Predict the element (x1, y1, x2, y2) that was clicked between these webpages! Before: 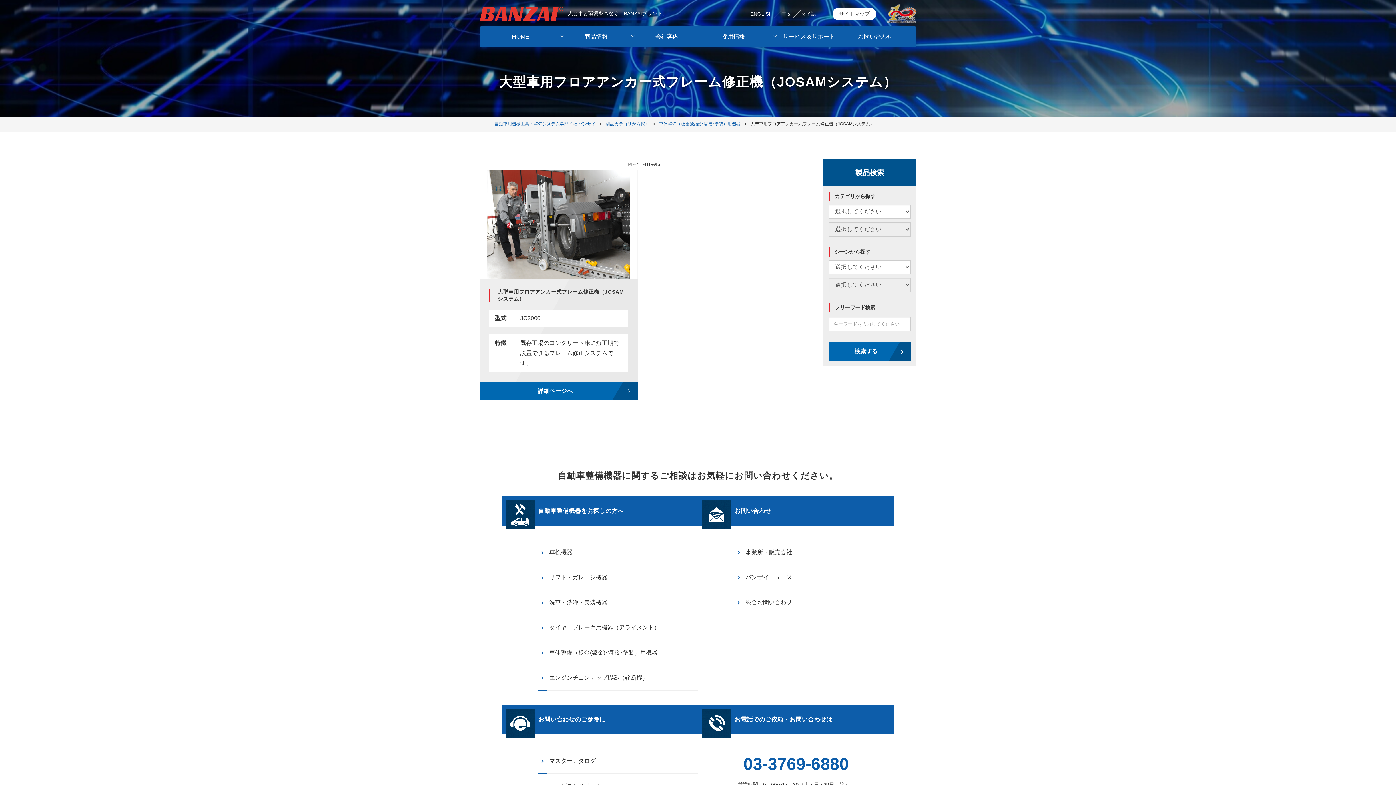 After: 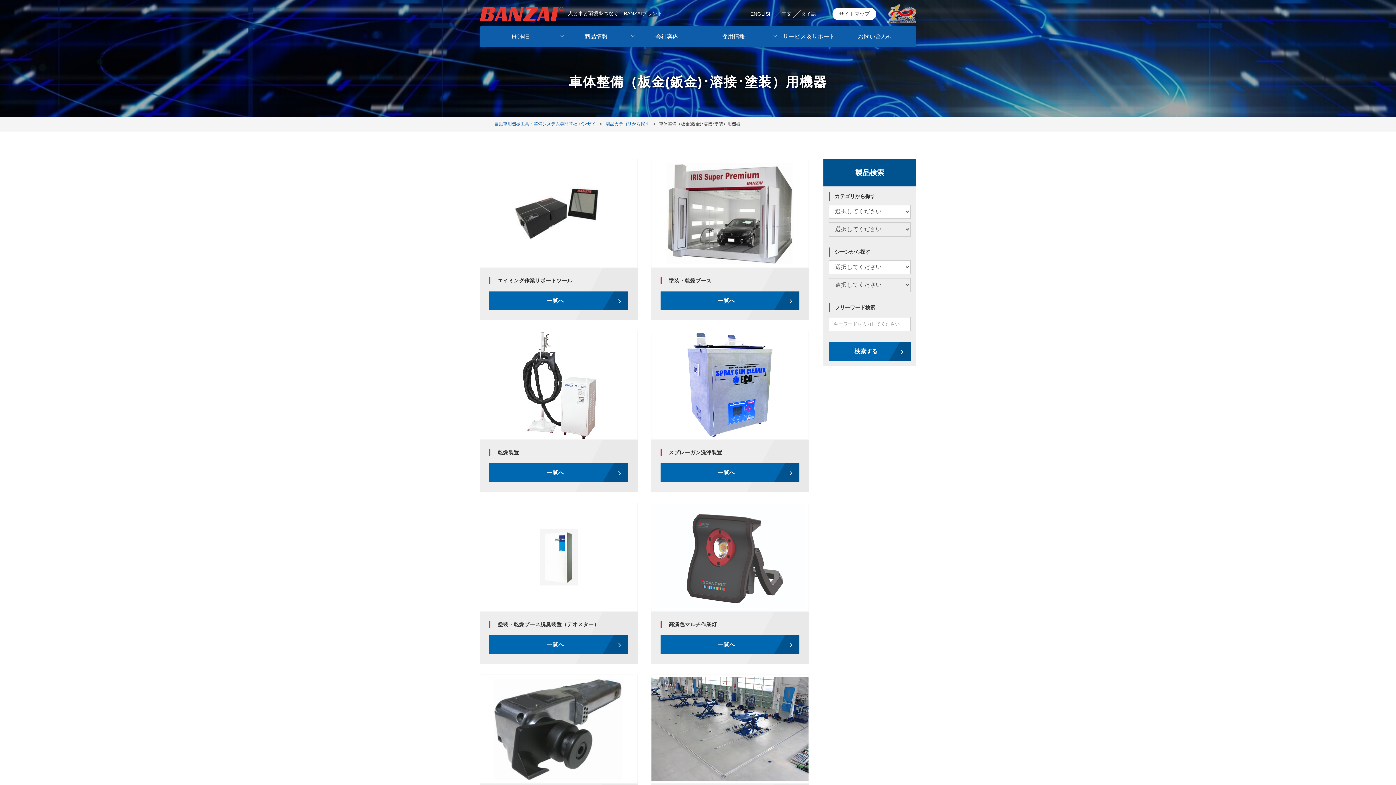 Action: label: 車体整備（板金(鈑金)･溶接･塗装）用機器 bbox: (659, 121, 740, 126)